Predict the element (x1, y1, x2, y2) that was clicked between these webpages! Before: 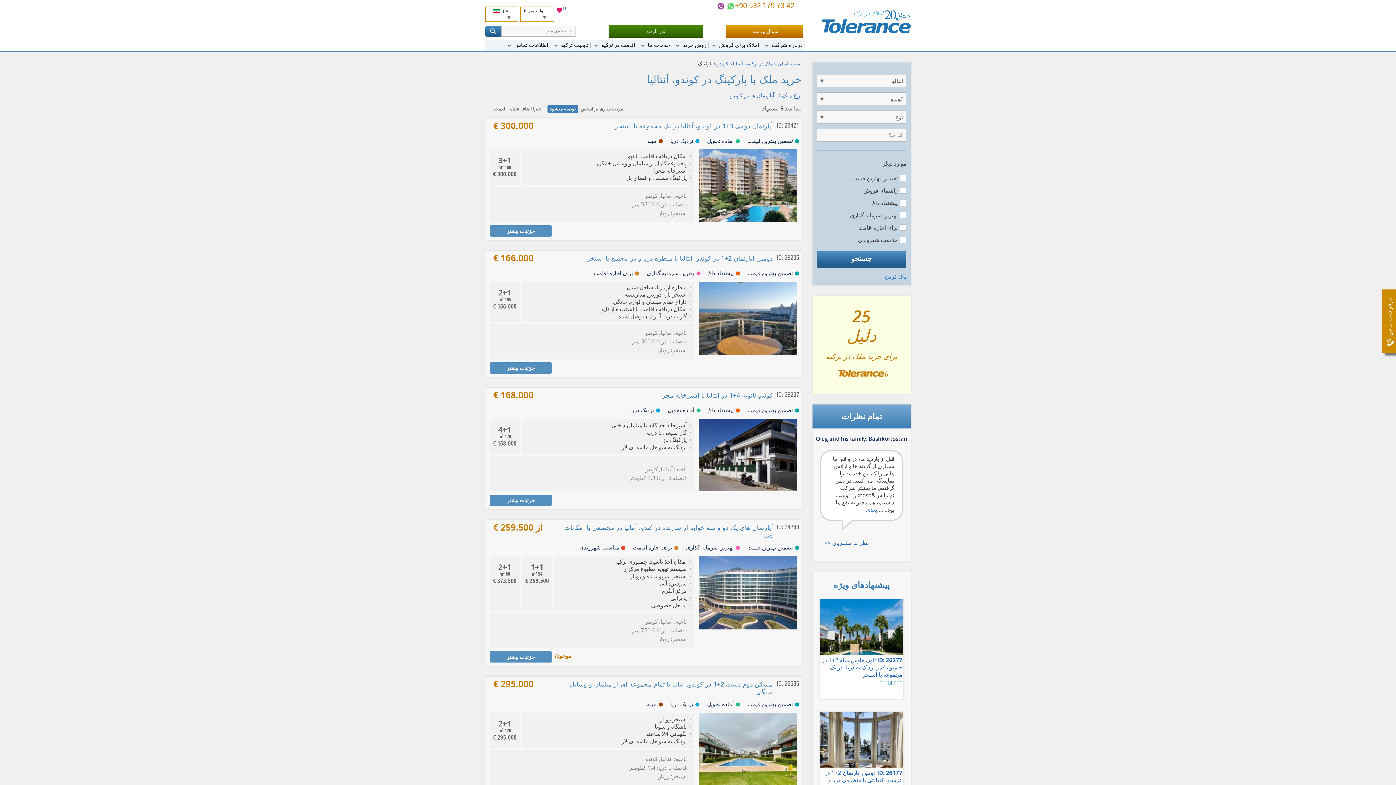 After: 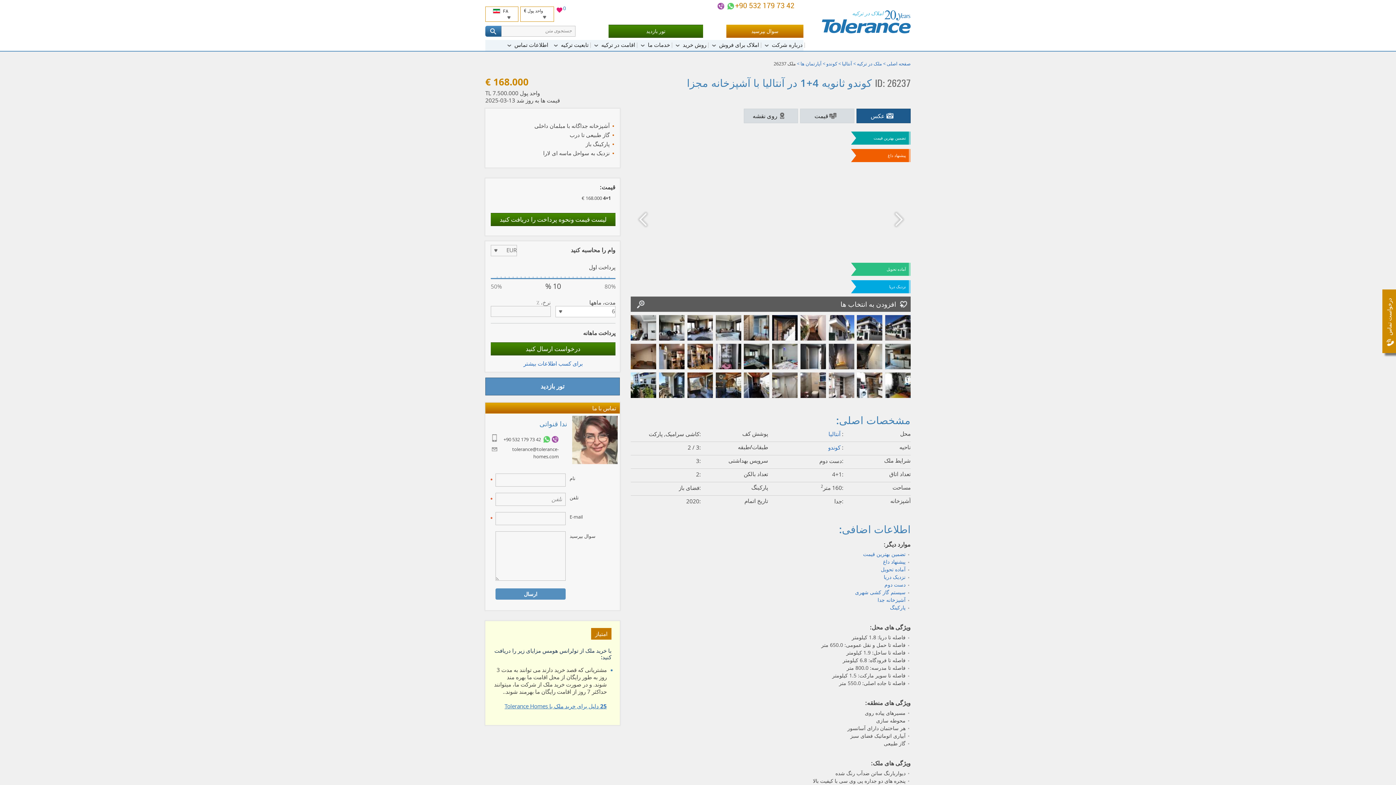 Action: bbox: (489, 494, 552, 506) label: جزئیات بیشتر